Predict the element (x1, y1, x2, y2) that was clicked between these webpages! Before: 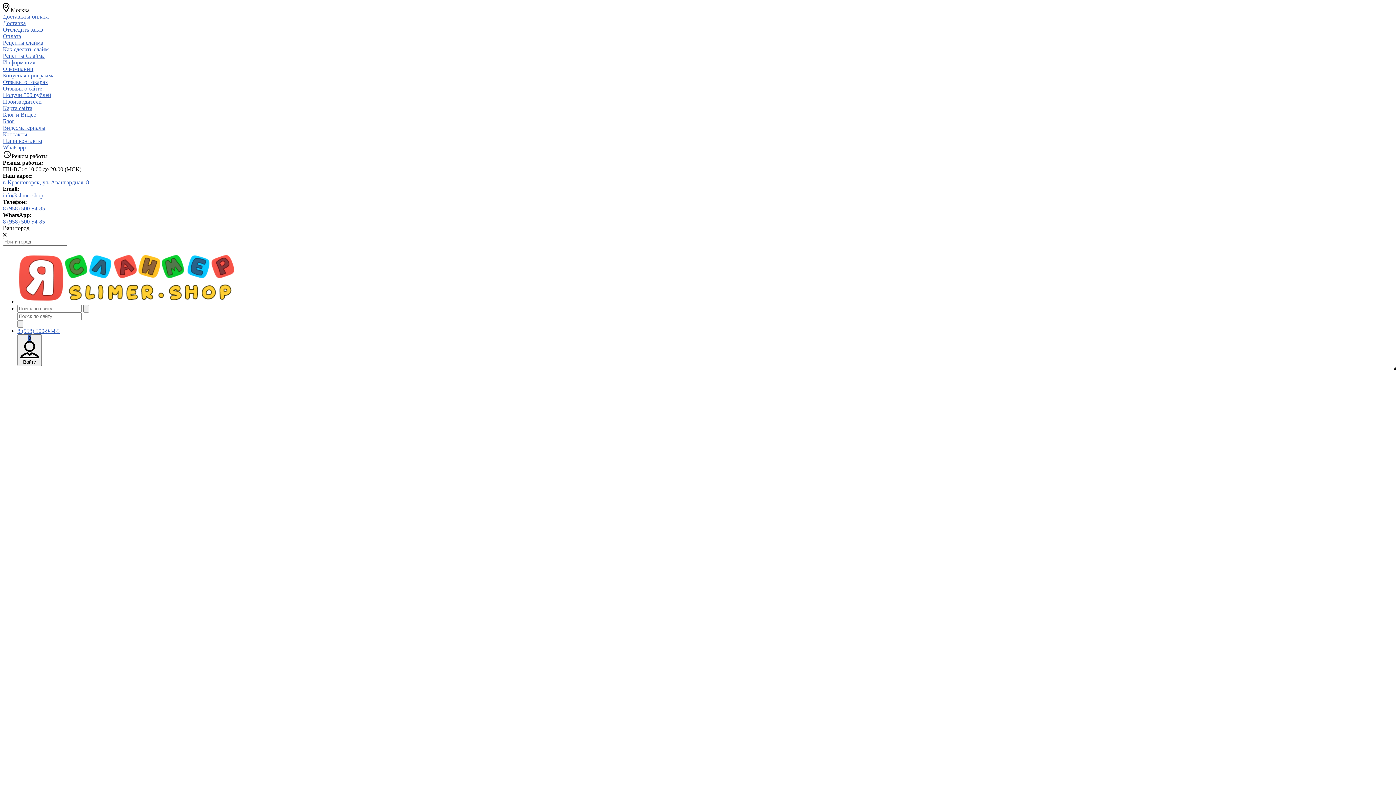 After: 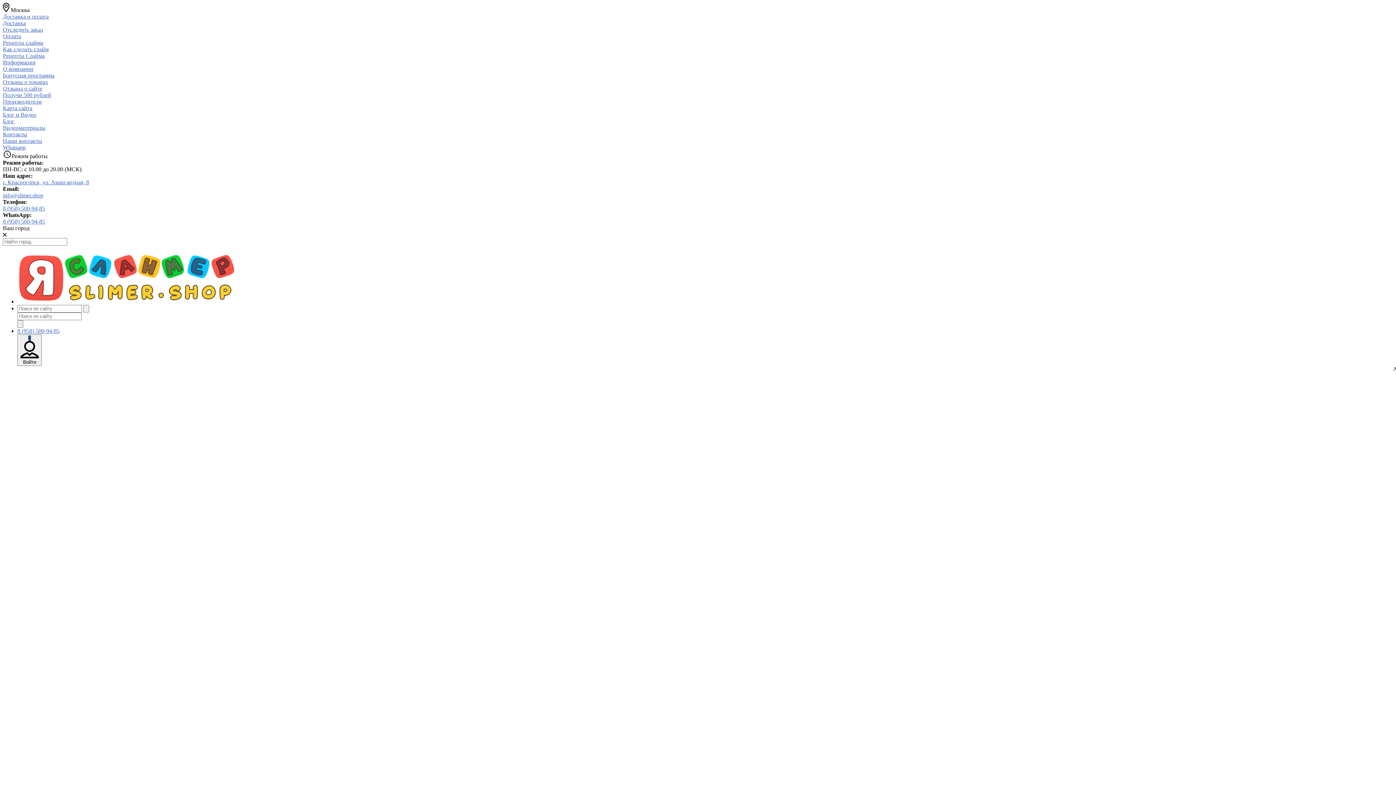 Action: label: 8 (958) 500-94-85 bbox: (2, 218, 45, 224)